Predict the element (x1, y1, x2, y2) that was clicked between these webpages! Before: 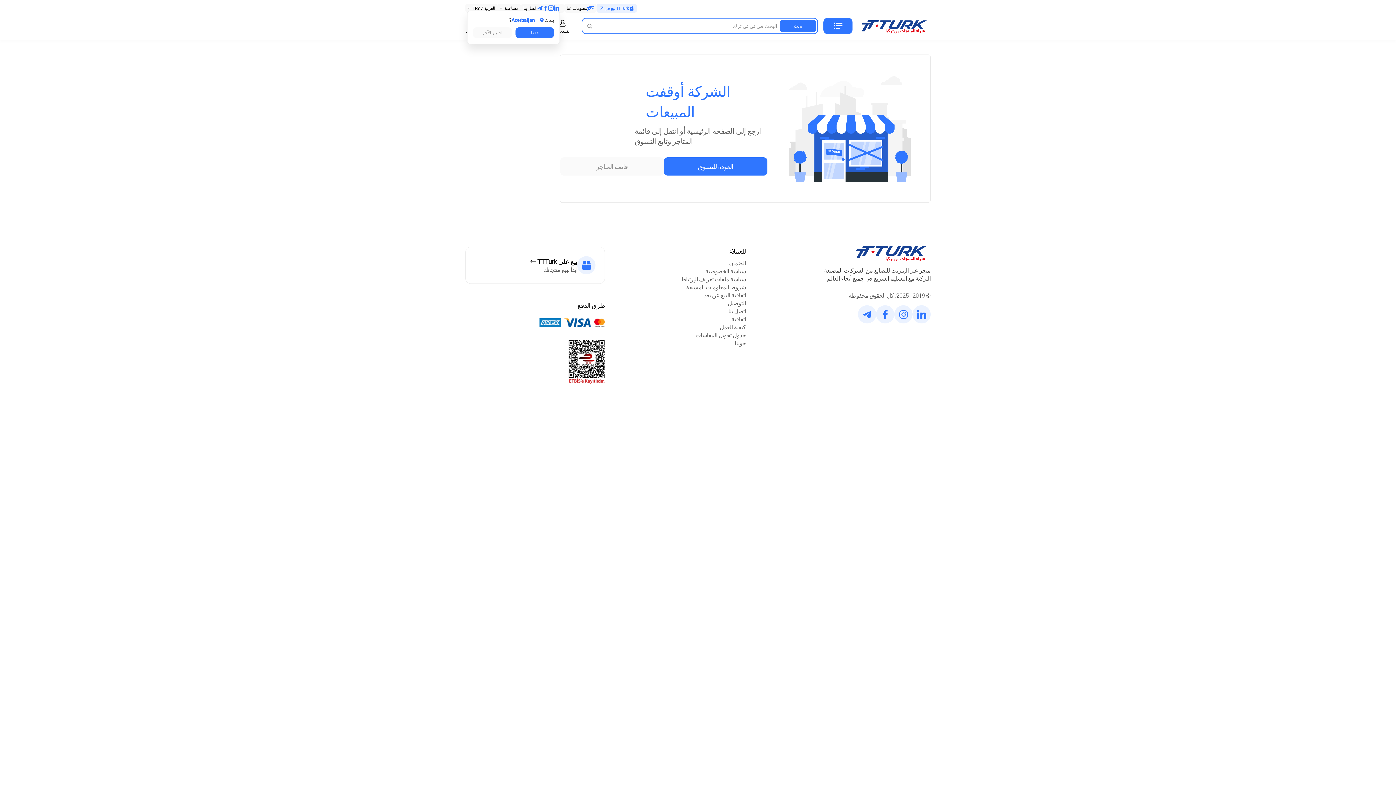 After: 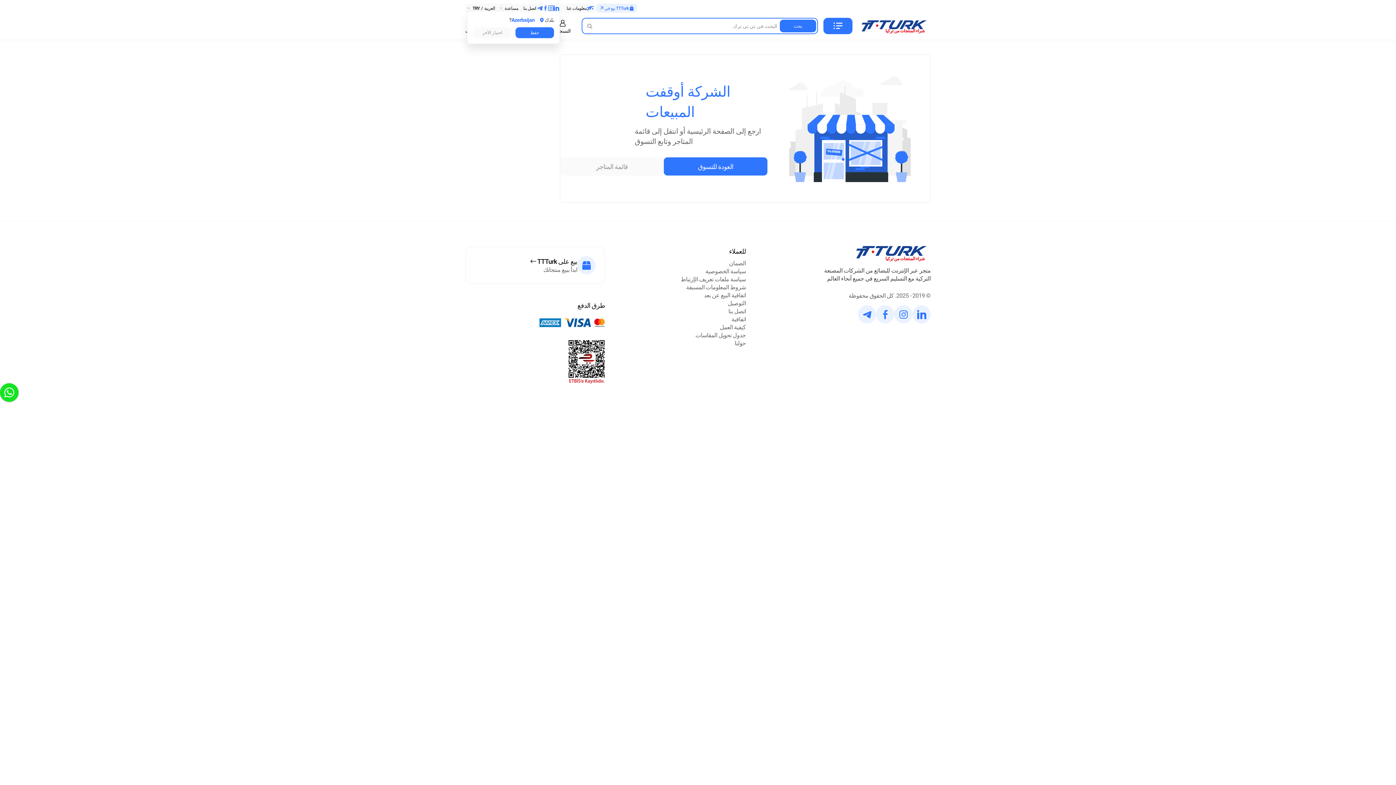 Action: bbox: (894, 305, 912, 323)